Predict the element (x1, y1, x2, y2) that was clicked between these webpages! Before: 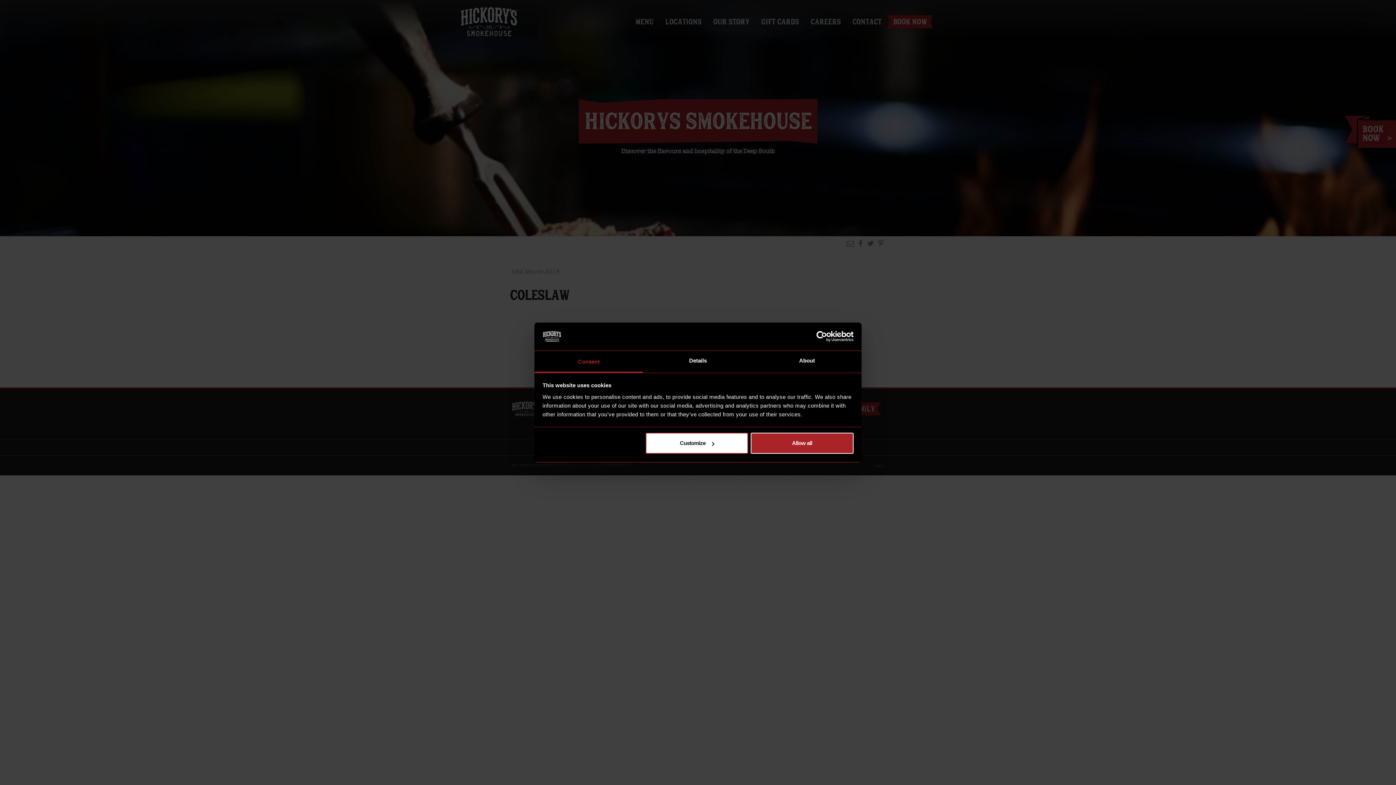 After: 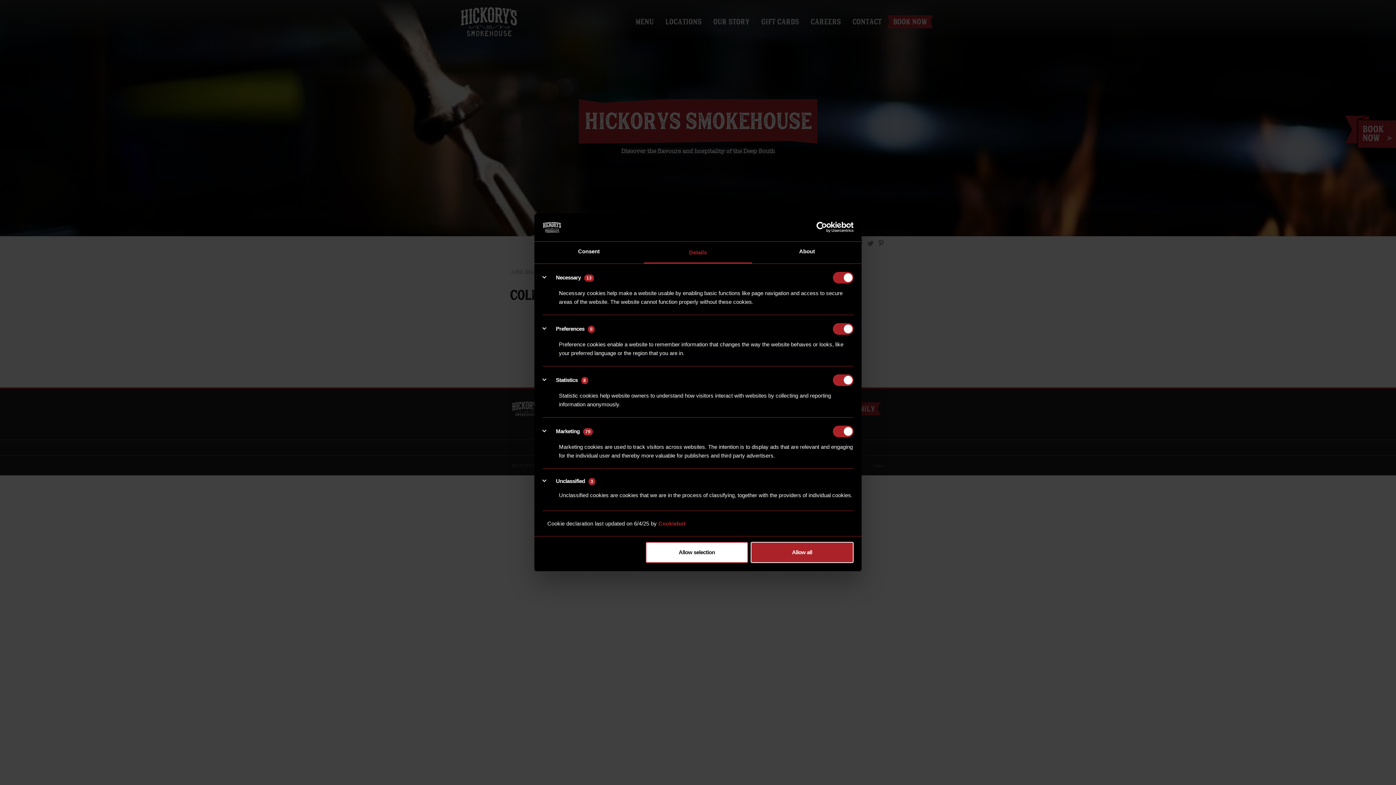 Action: bbox: (645, 433, 748, 454) label: Customize